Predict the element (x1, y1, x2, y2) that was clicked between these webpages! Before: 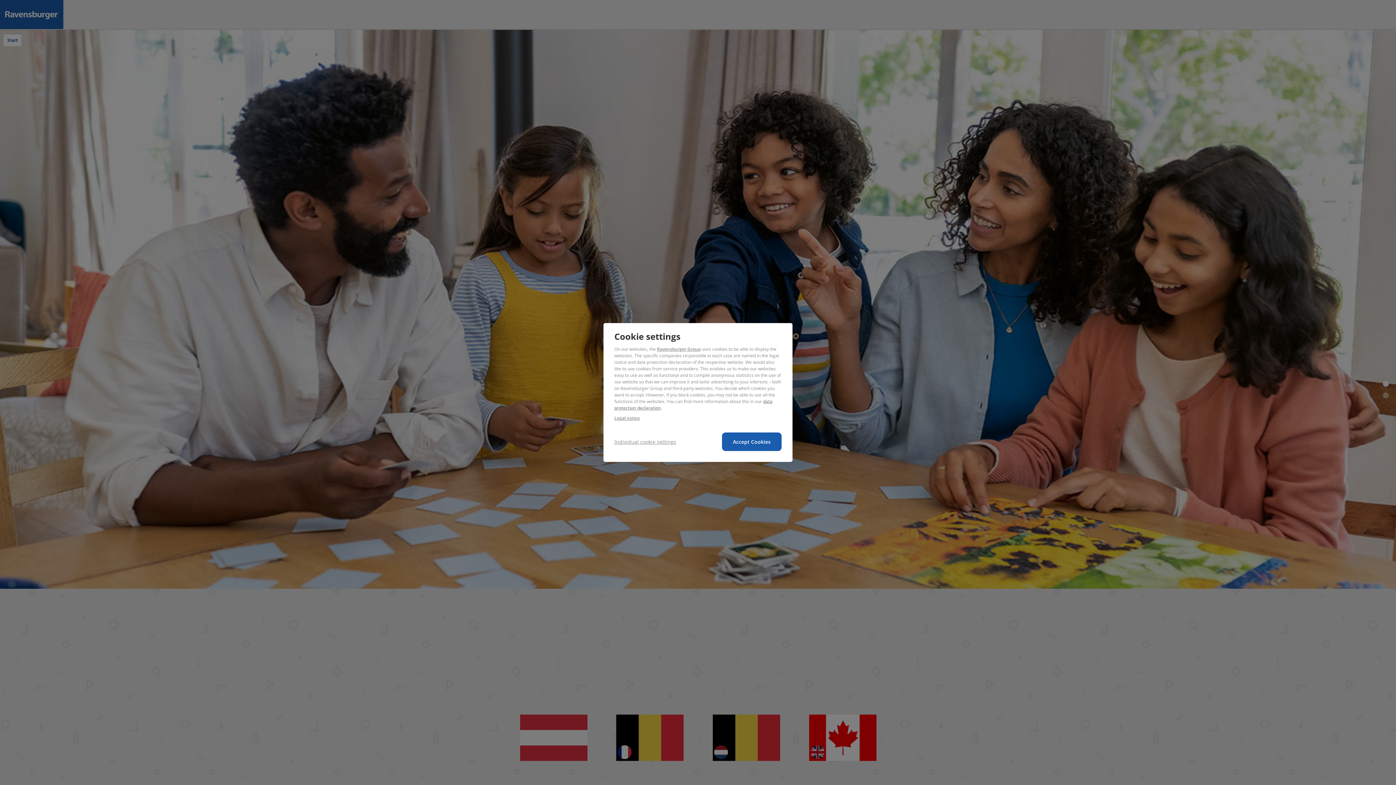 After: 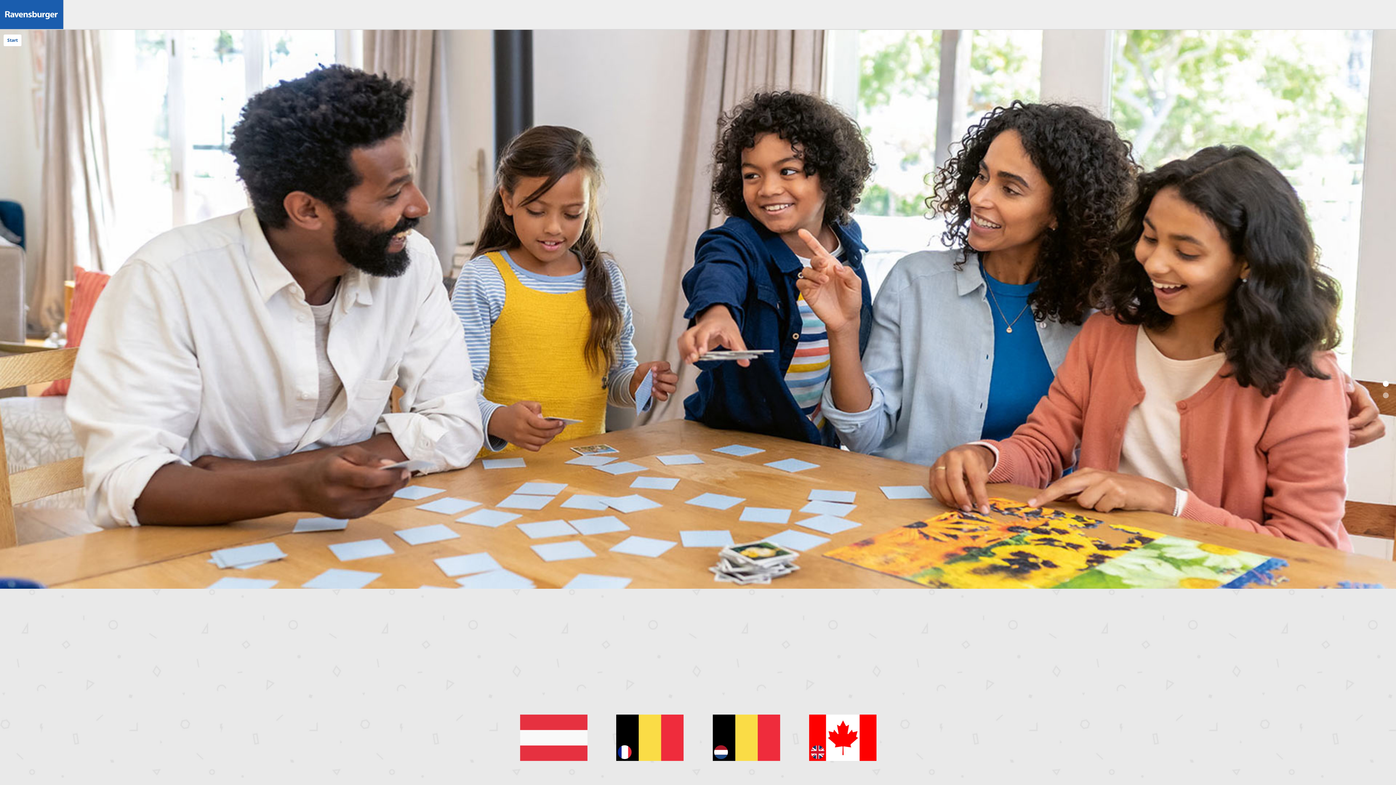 Action: label: Accept Cookies bbox: (722, 432, 781, 451)